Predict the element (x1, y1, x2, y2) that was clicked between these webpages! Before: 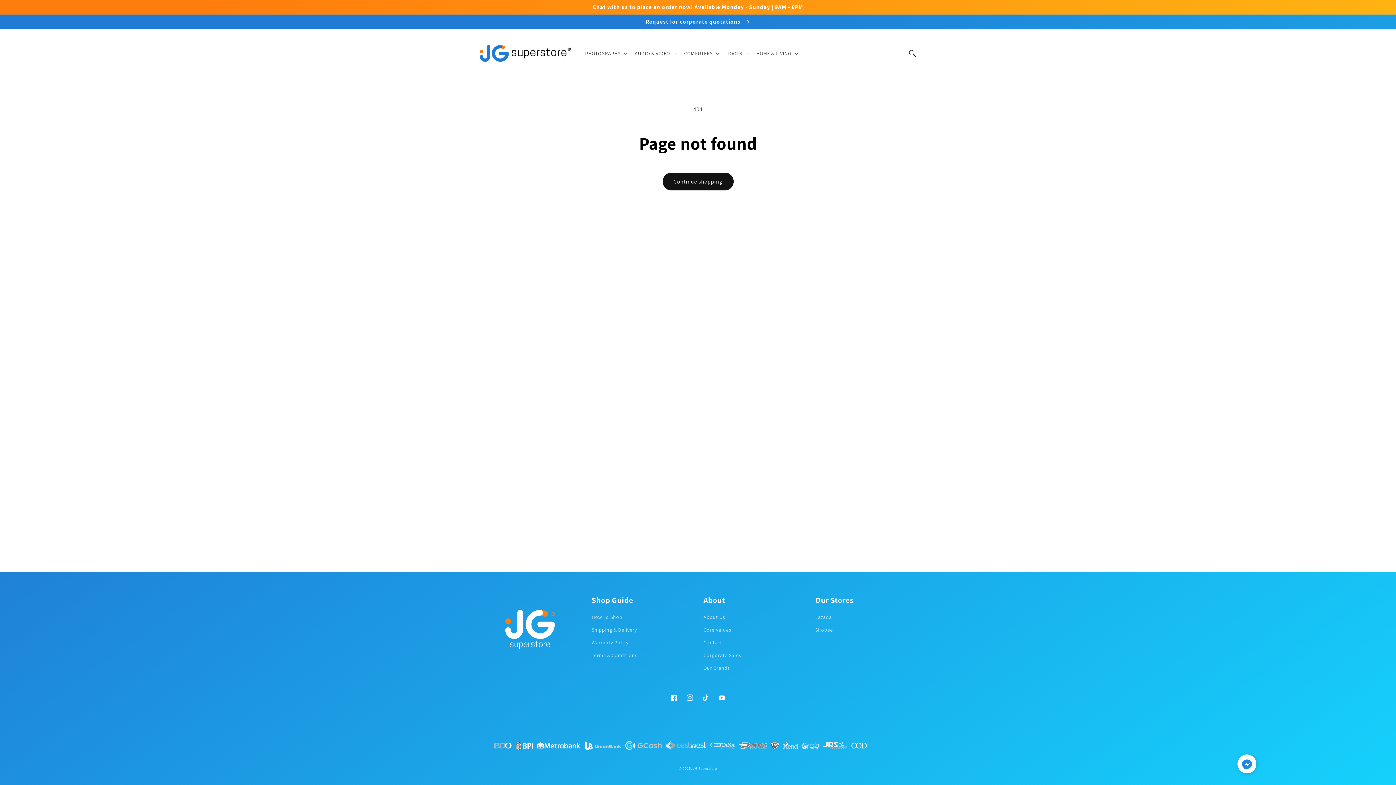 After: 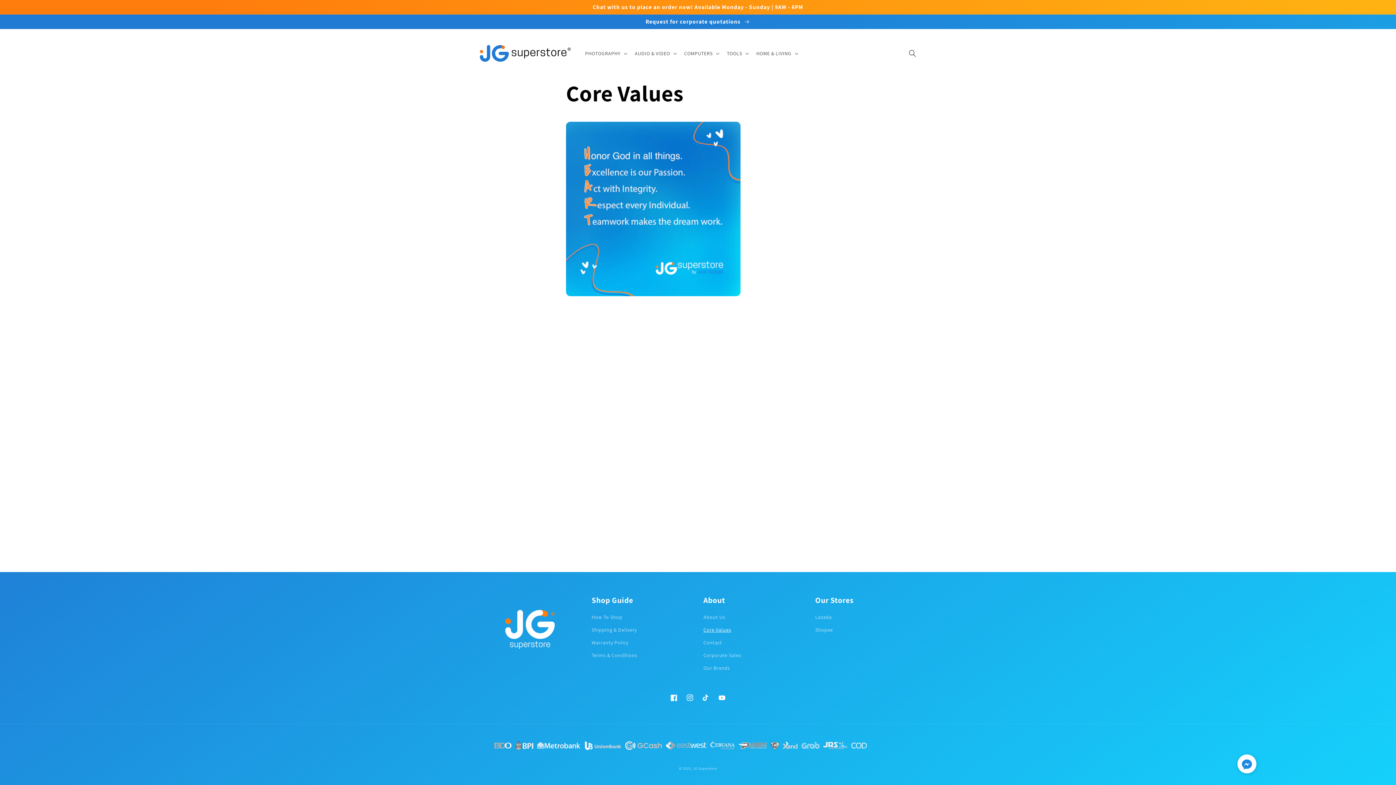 Action: bbox: (703, 624, 731, 636) label: Core Values